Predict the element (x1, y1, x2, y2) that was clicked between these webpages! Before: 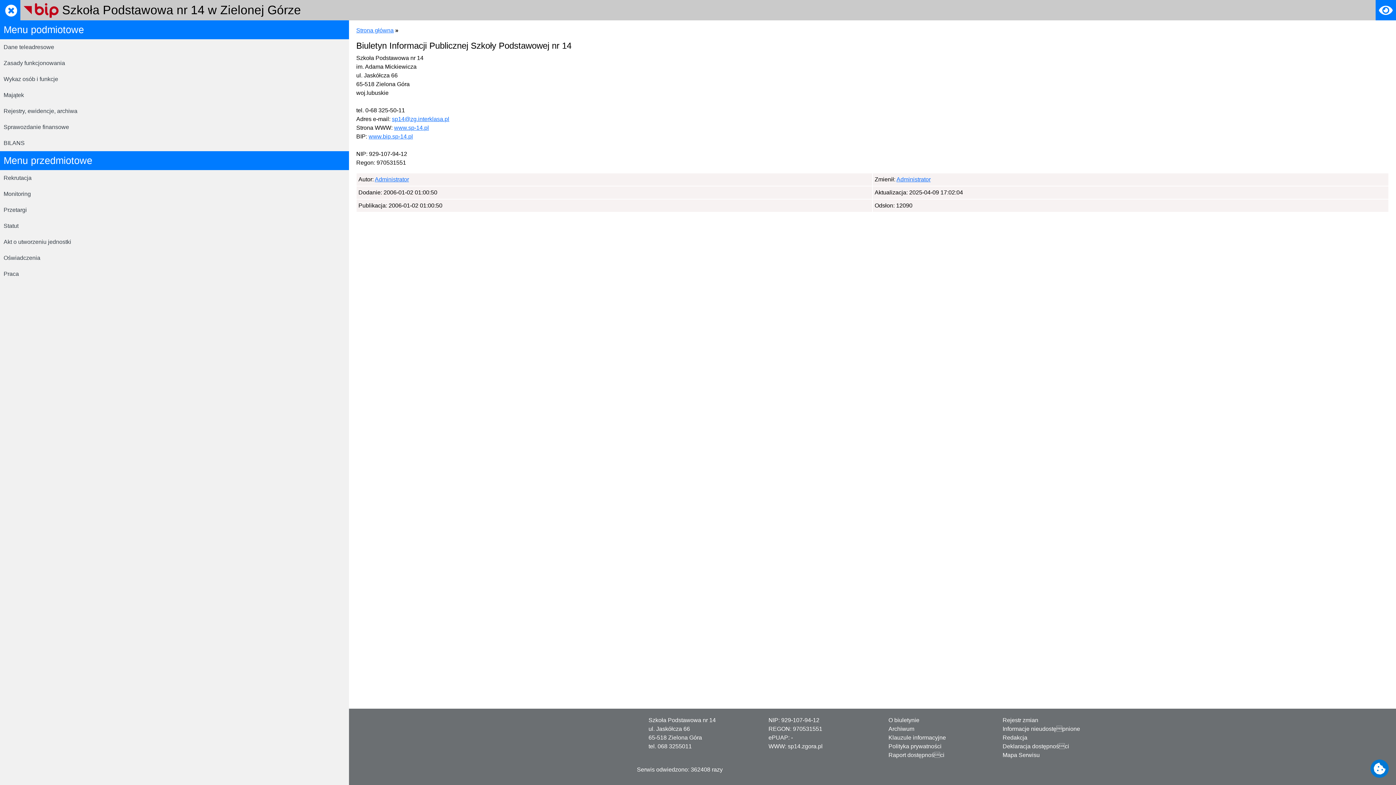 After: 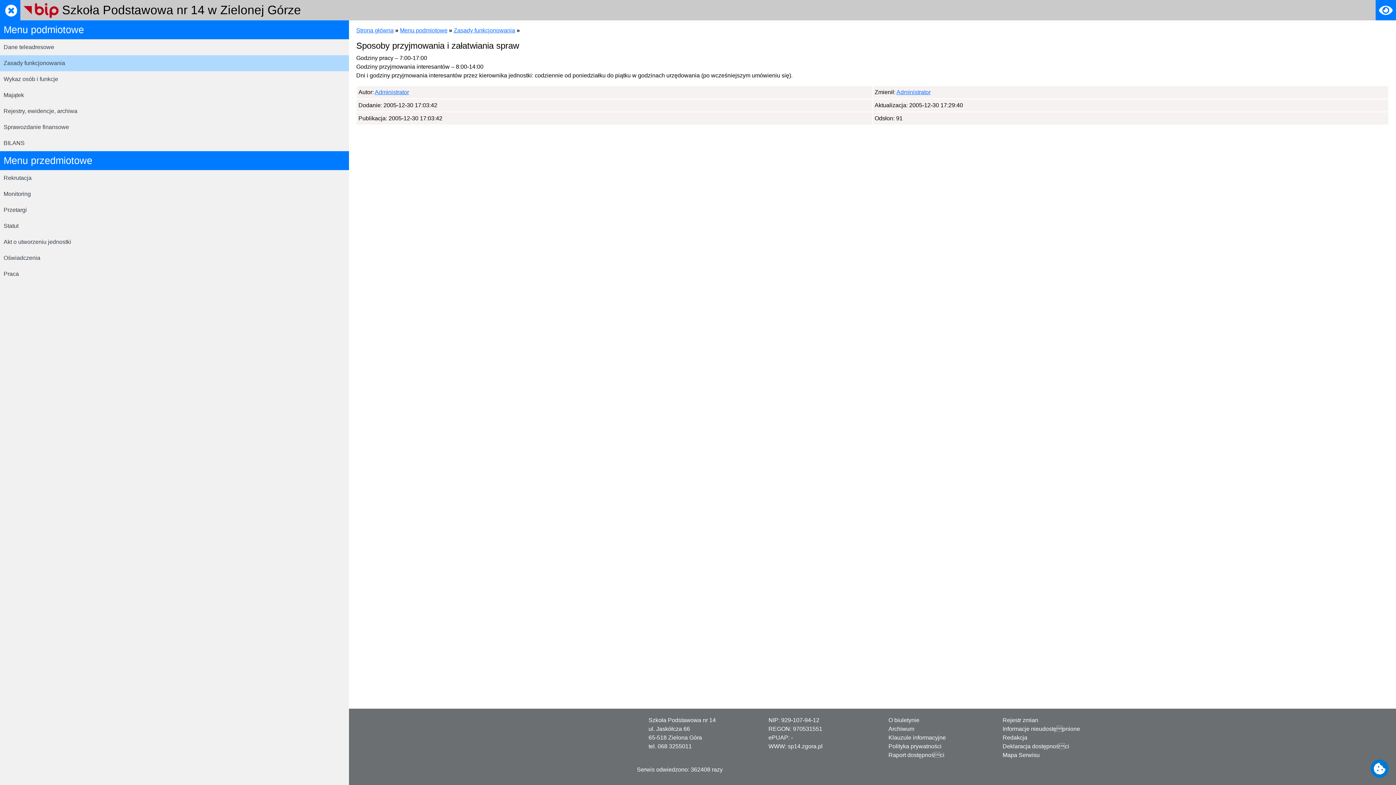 Action: bbox: (0, 55, 349, 71) label: Zasady funkcjonowania